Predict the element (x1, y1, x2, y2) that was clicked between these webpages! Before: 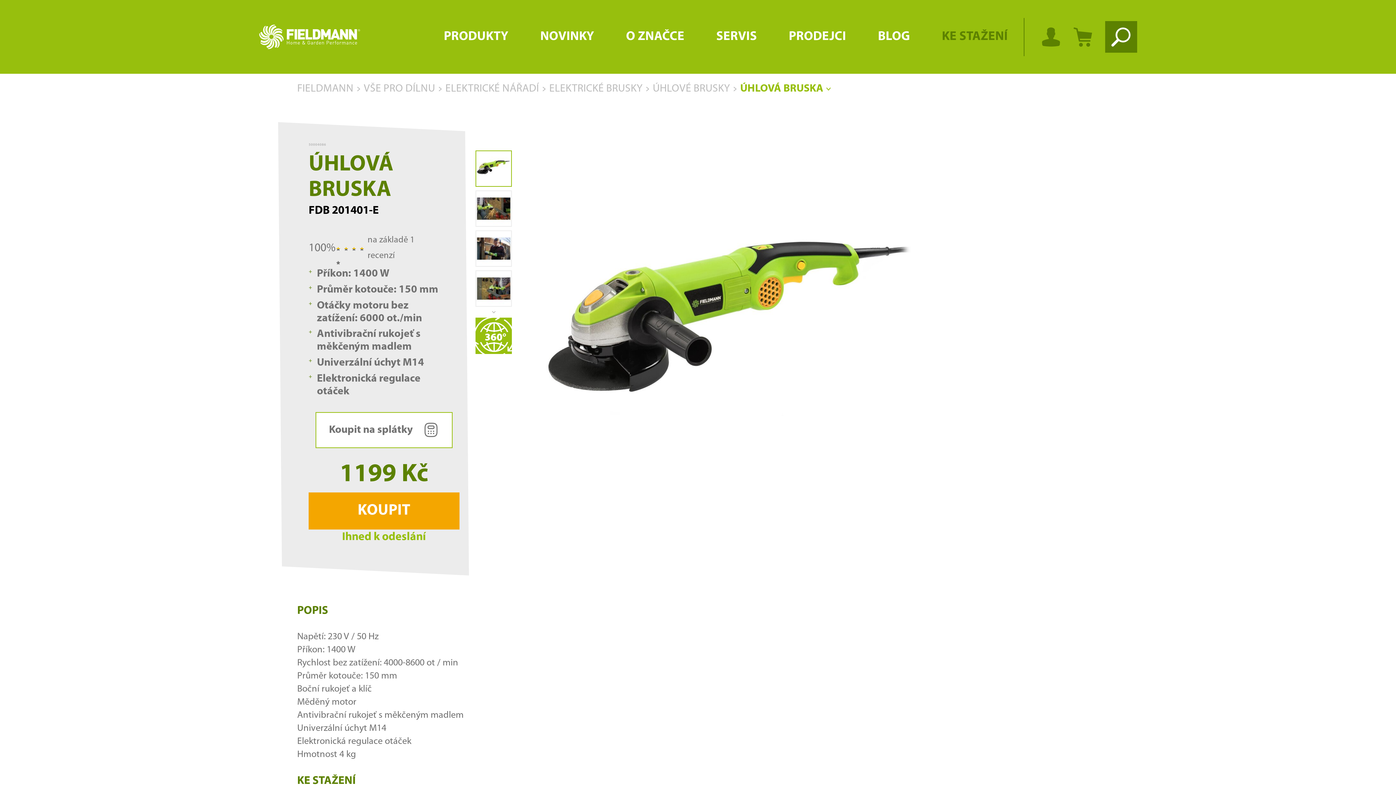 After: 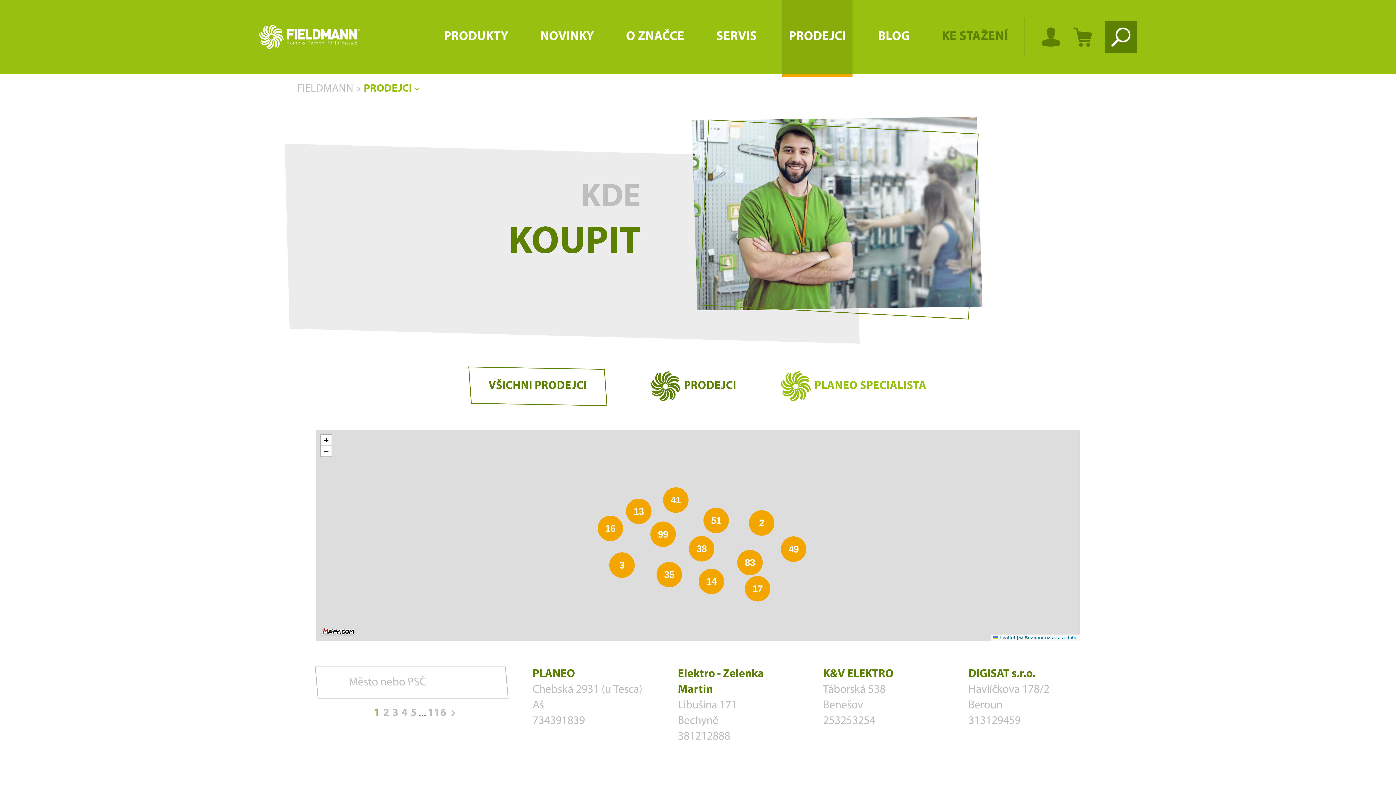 Action: label: PRODEJCI bbox: (782, 0, 852, 73)